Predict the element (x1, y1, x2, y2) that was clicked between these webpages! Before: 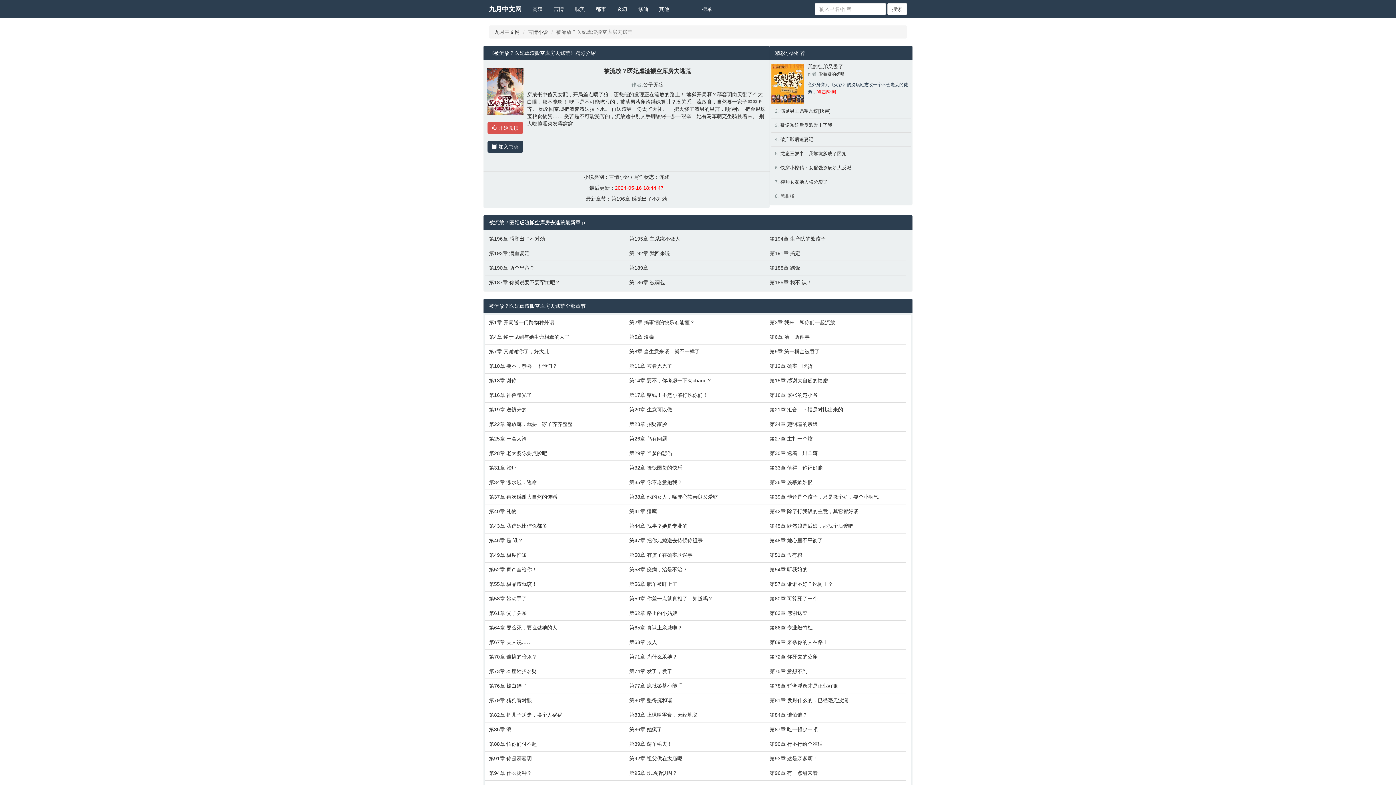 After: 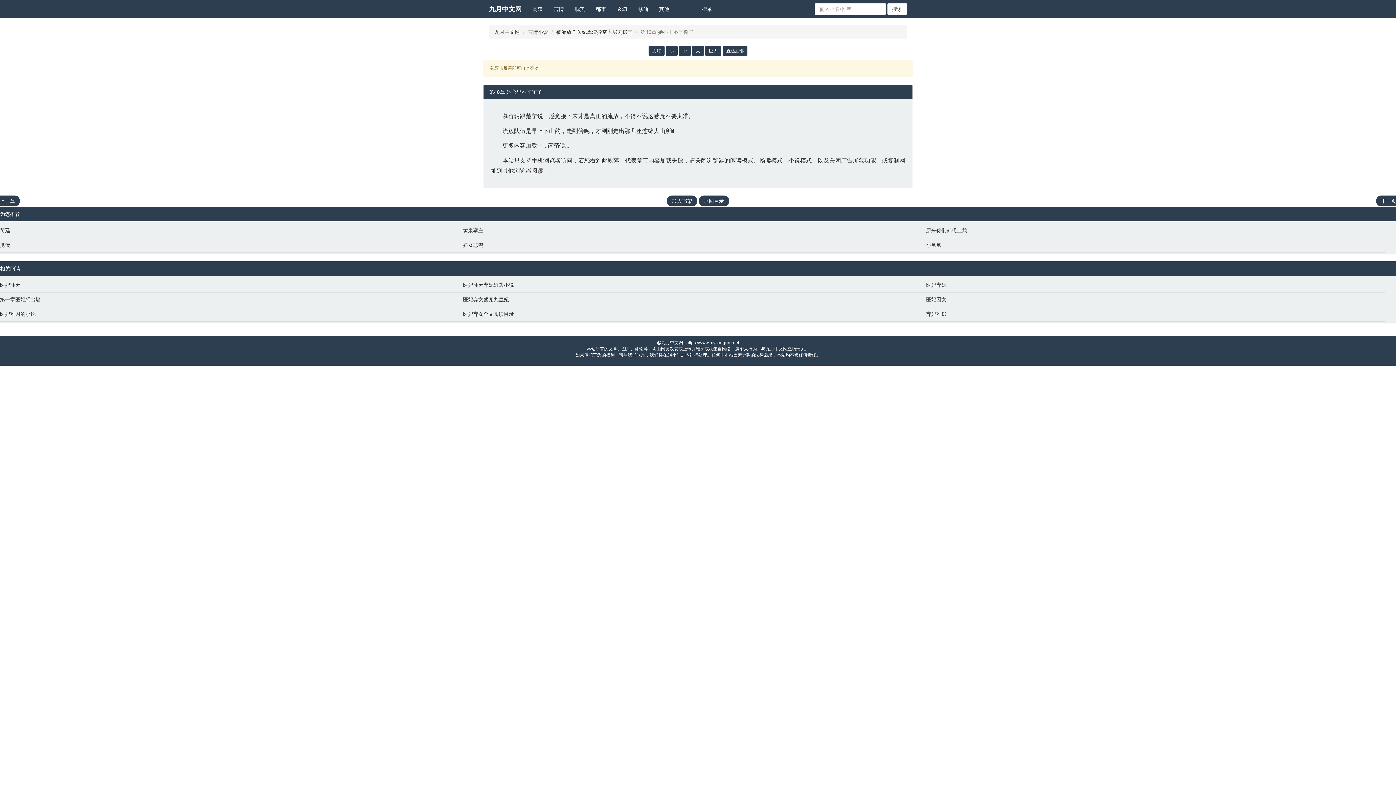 Action: label: 第48章 她心里不平衡了 bbox: (769, 537, 903, 544)